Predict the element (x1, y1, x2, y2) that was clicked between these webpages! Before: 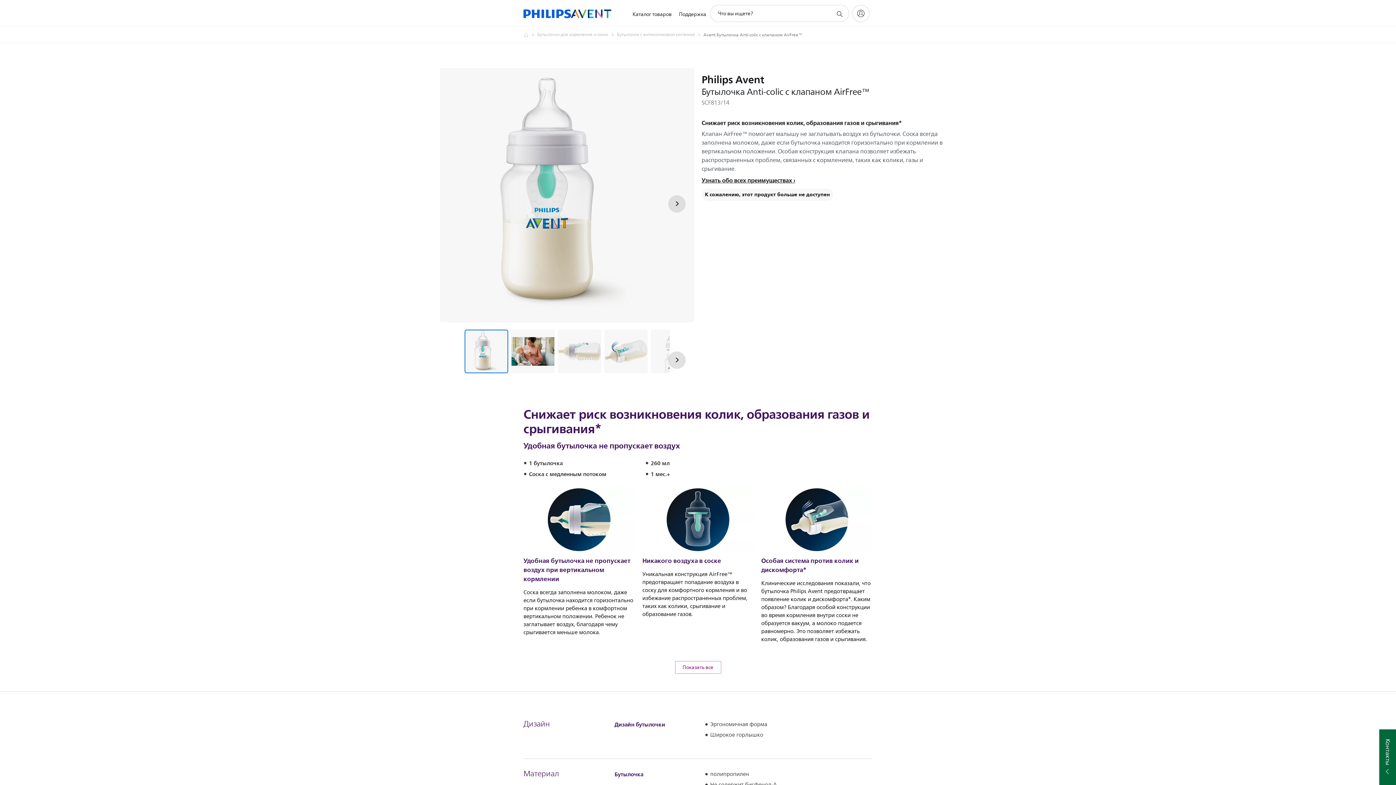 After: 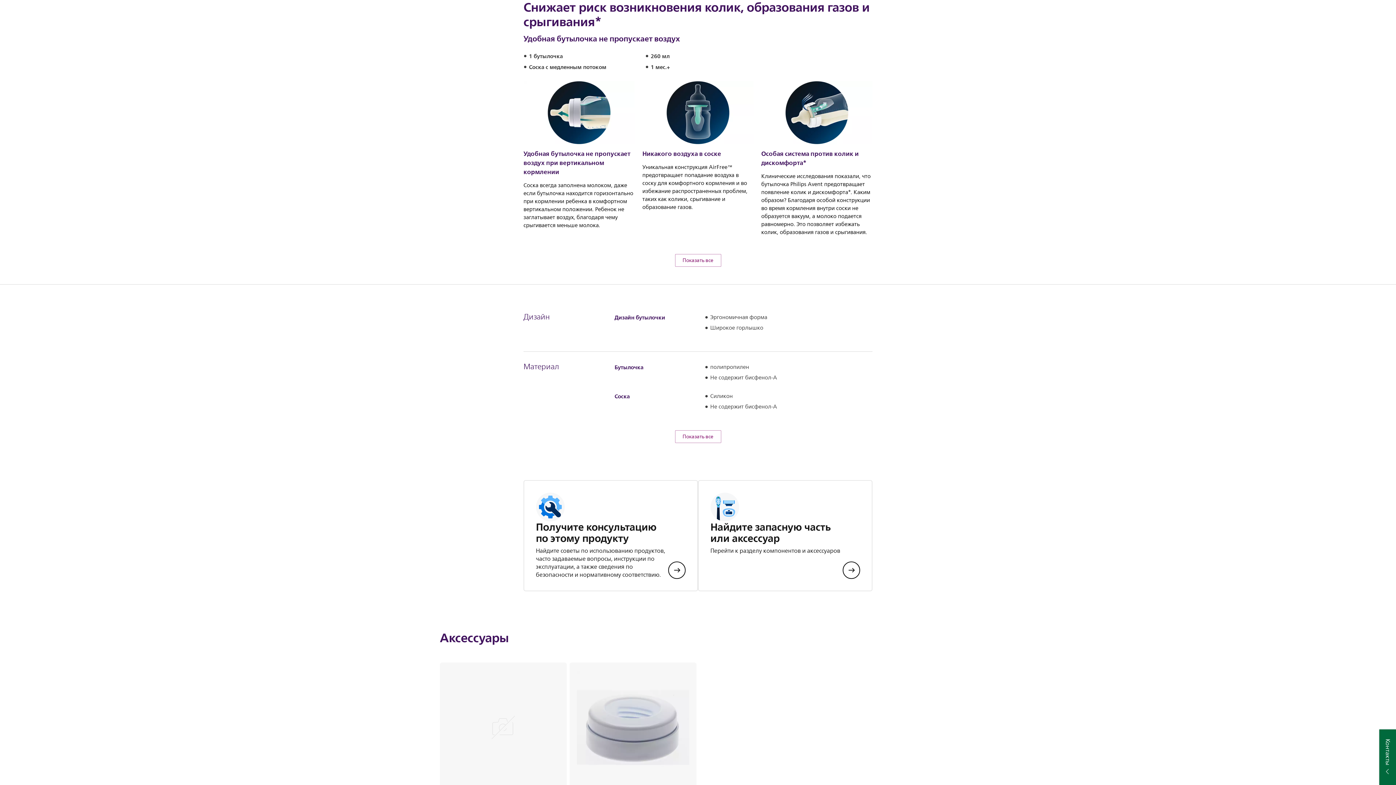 Action: bbox: (701, 175, 795, 185) label: Узнать обо всех преимуществах